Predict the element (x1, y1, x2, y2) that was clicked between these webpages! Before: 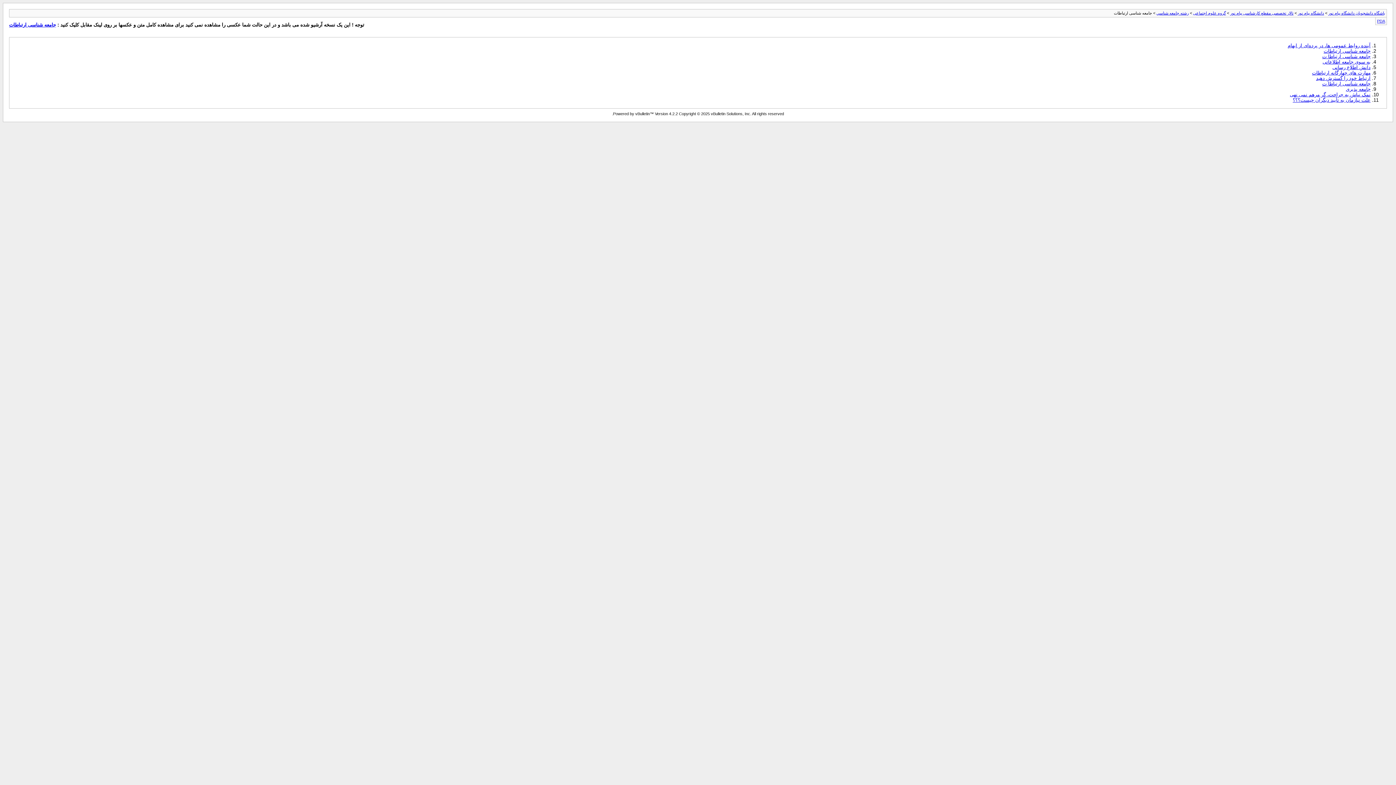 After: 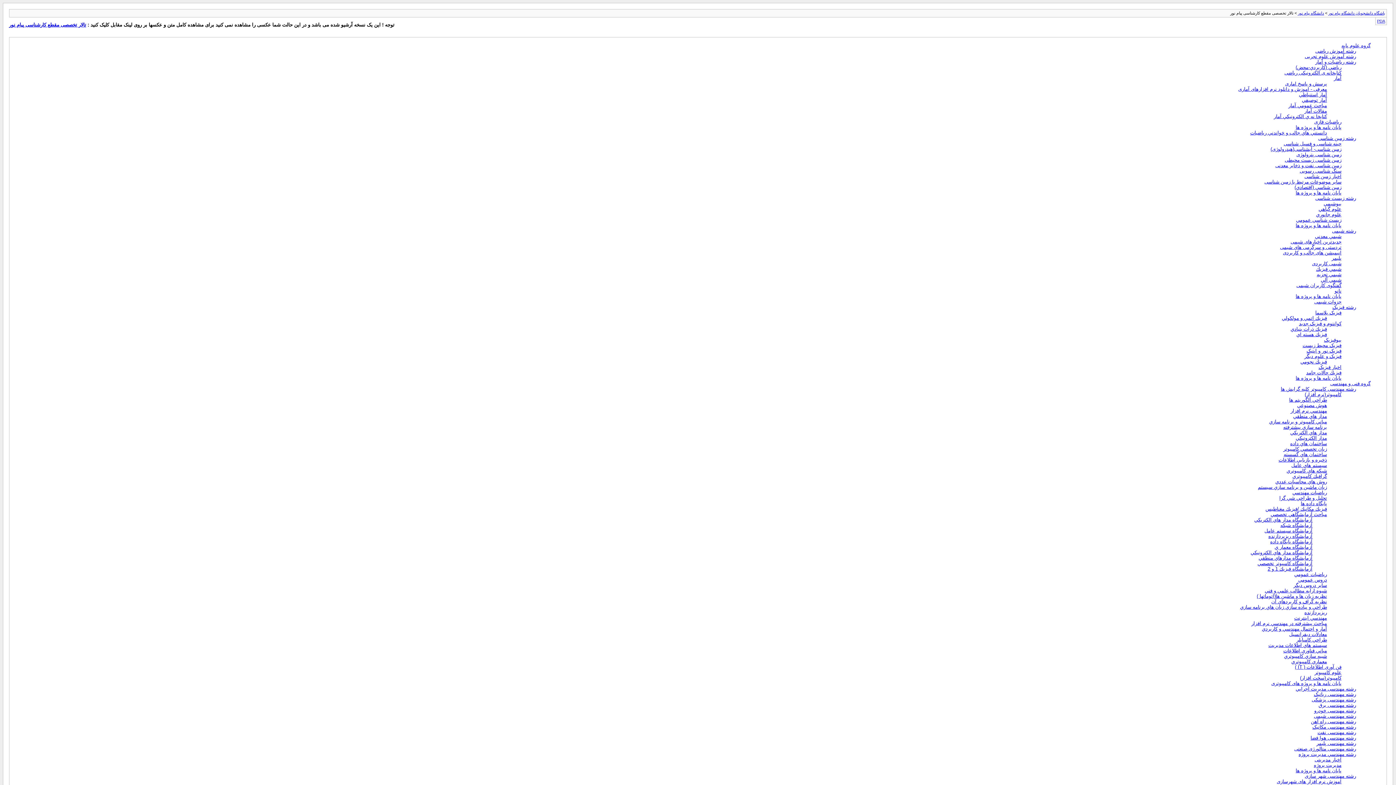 Action: label: تالار تخصصی مقطع کارشناسی پیام نور bbox: (1230, 10, 1293, 15)